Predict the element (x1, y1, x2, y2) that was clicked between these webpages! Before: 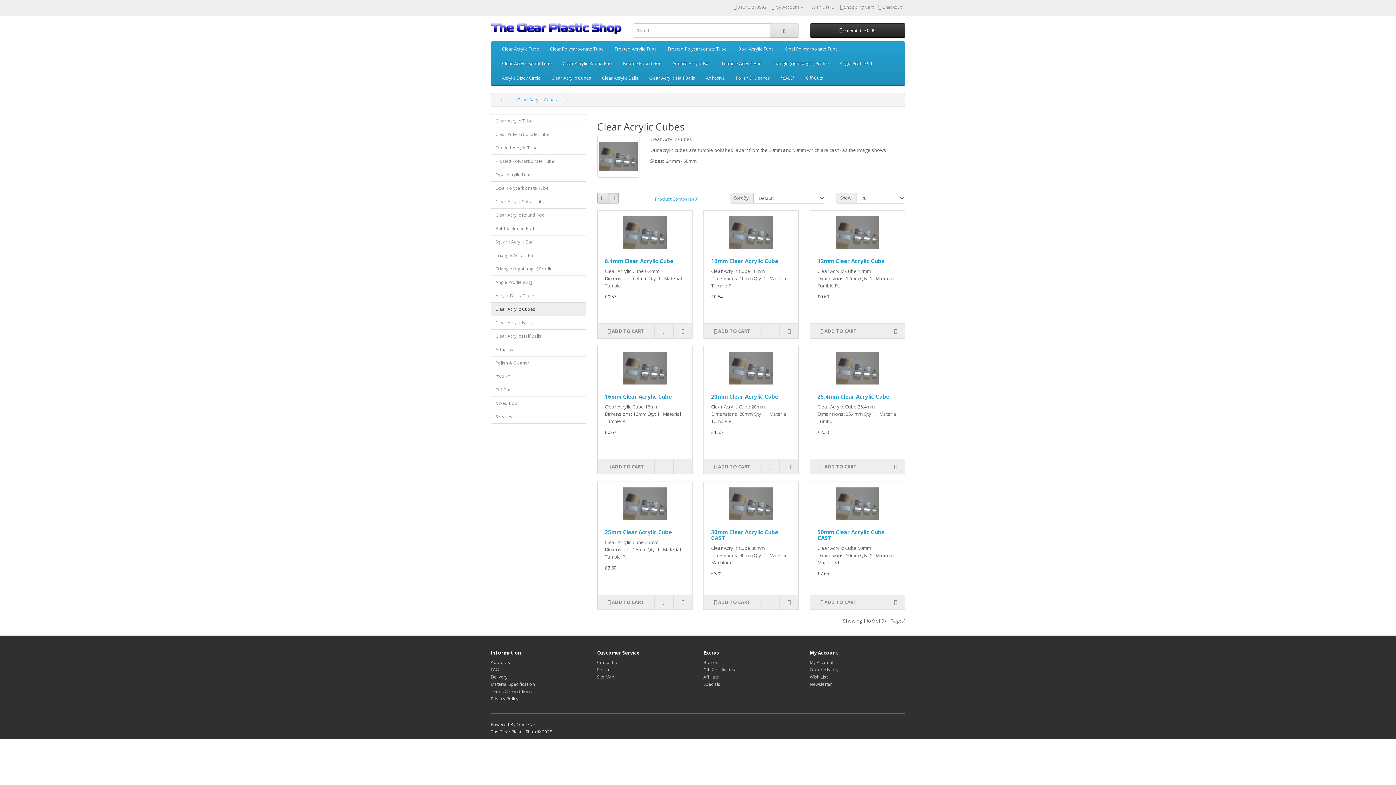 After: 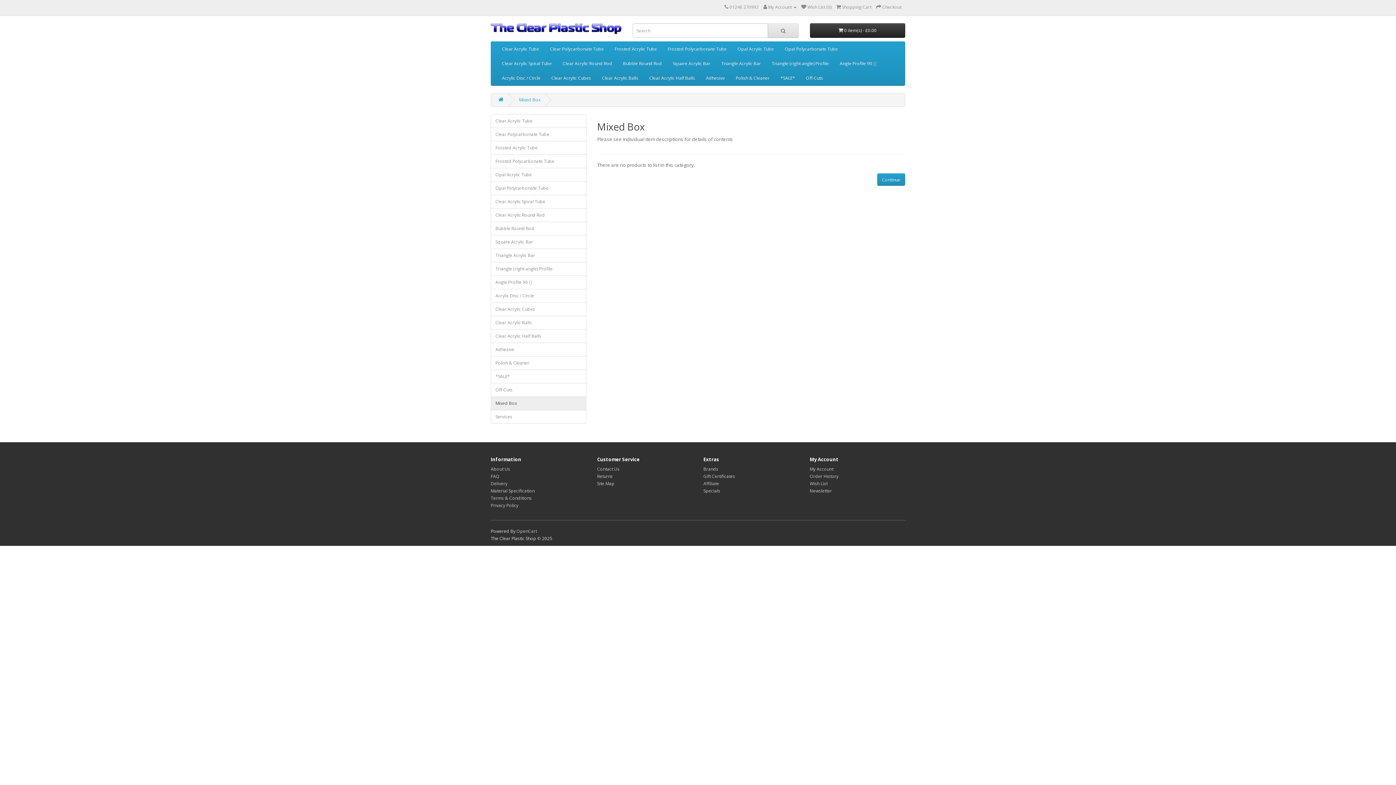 Action: label: Mixed Box bbox: (490, 396, 586, 410)